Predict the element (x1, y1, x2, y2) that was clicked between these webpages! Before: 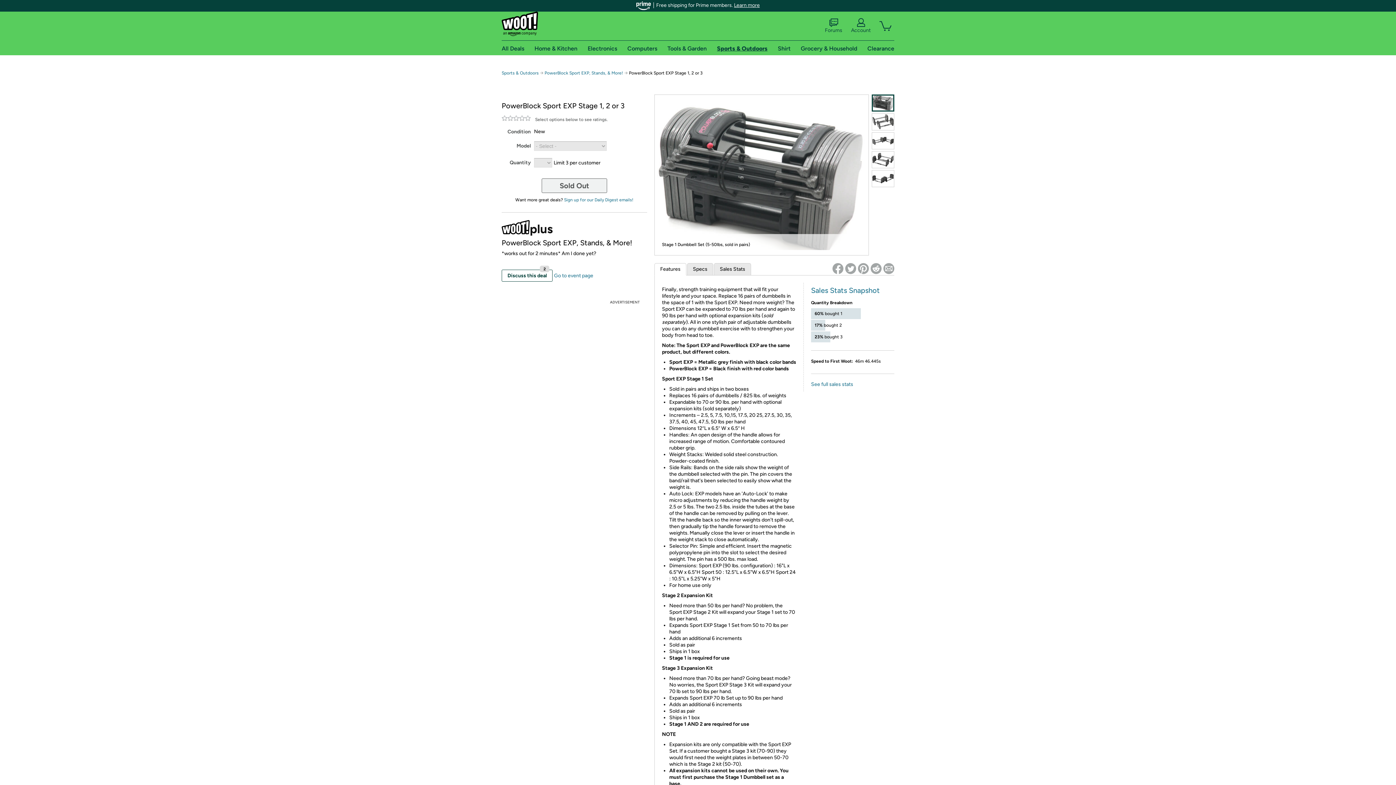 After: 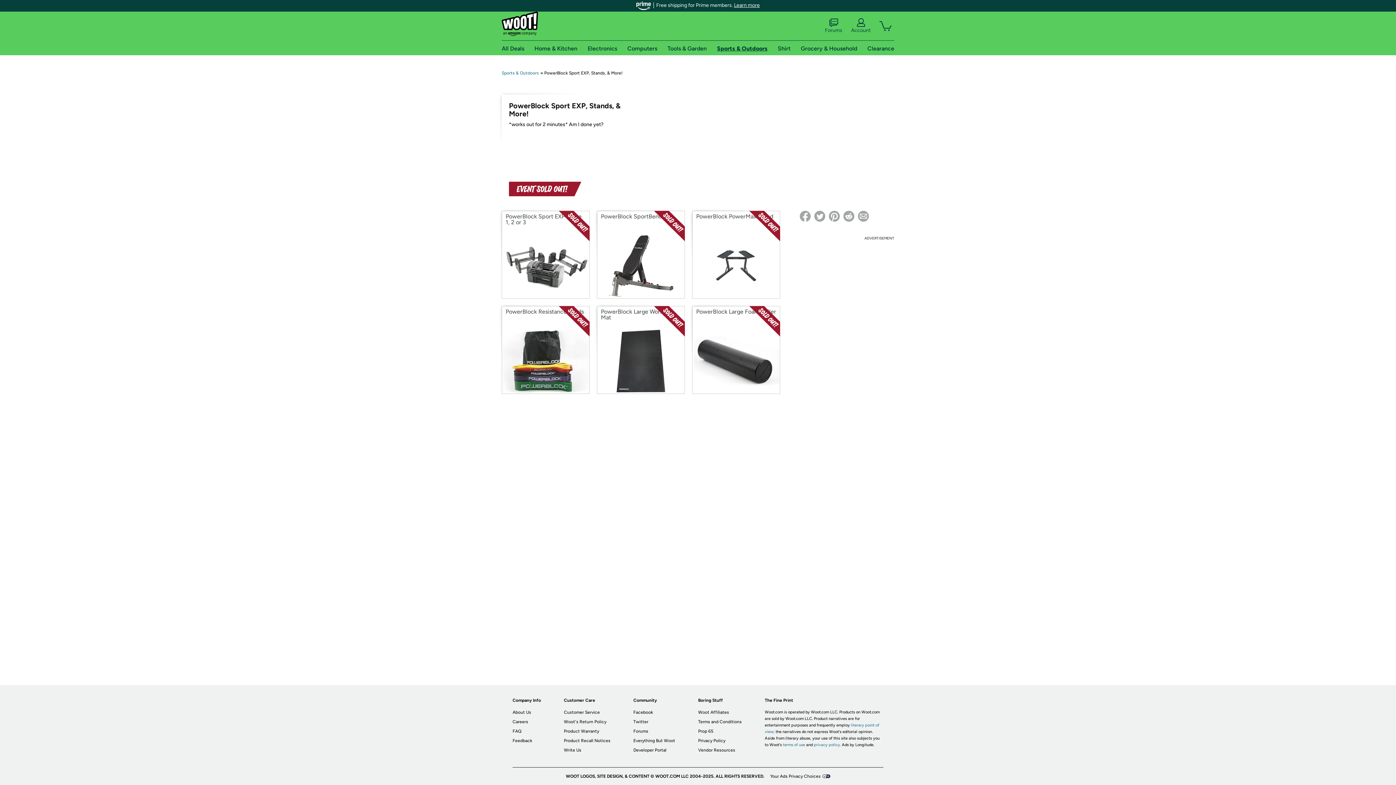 Action: bbox: (501, 219, 647, 238)